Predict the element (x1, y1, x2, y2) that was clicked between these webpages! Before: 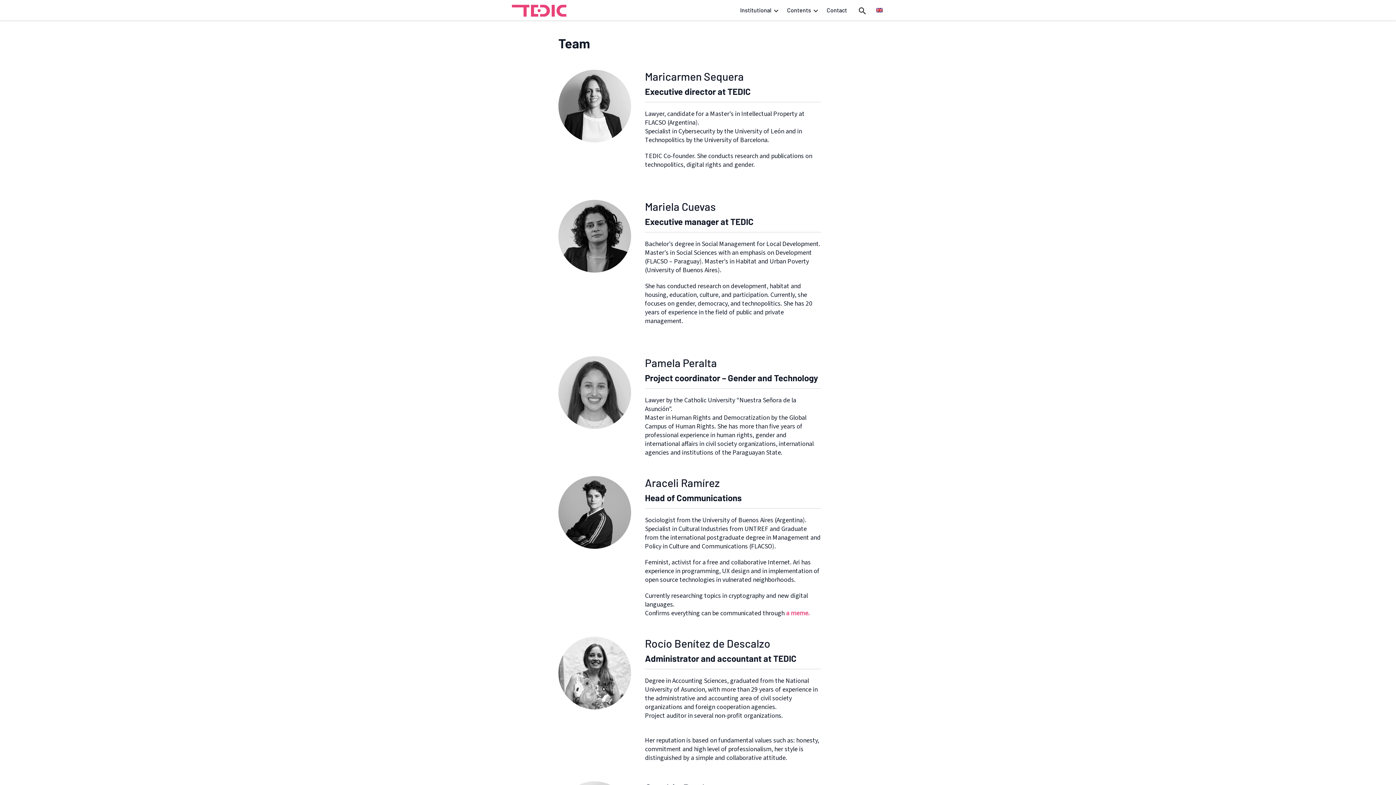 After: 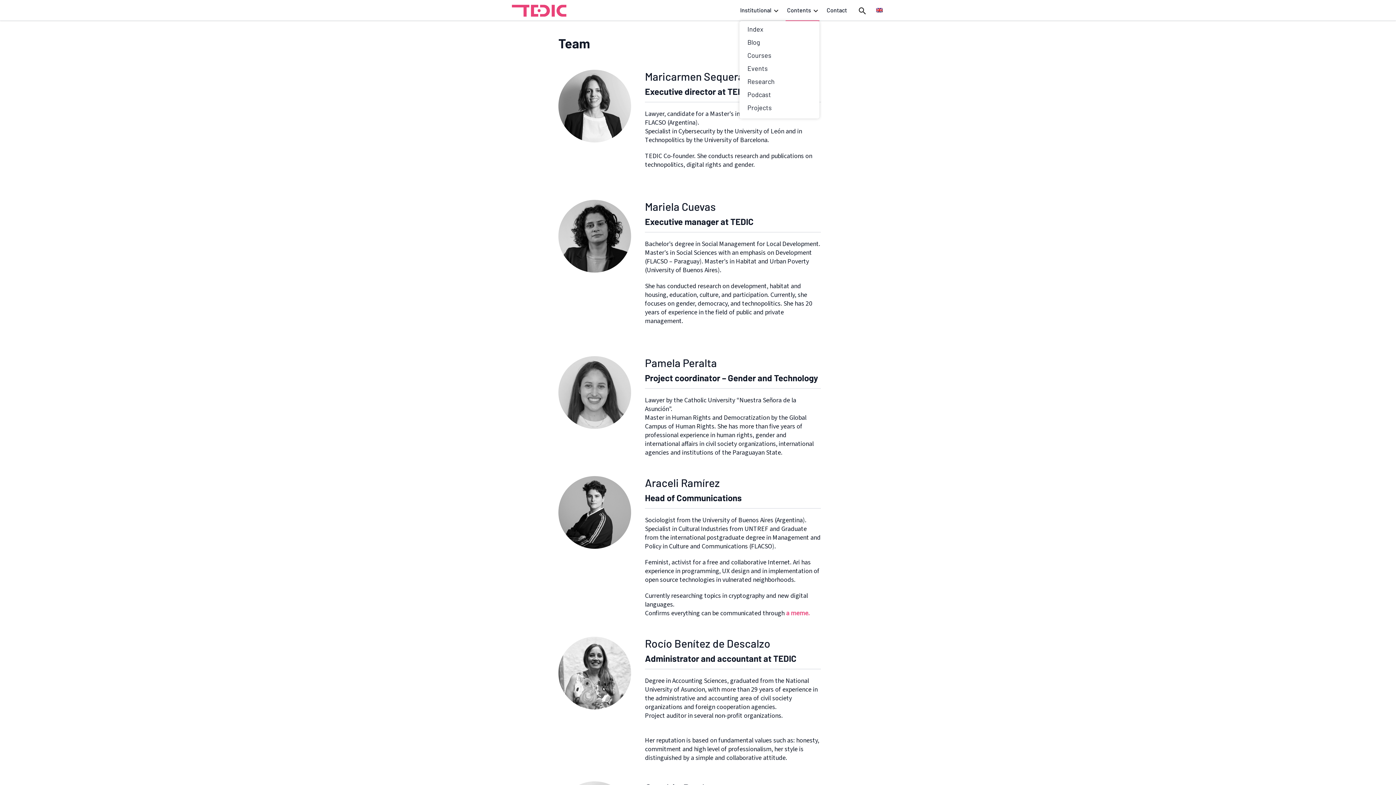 Action: label: Contents  bbox: (785, 0, 819, 21)